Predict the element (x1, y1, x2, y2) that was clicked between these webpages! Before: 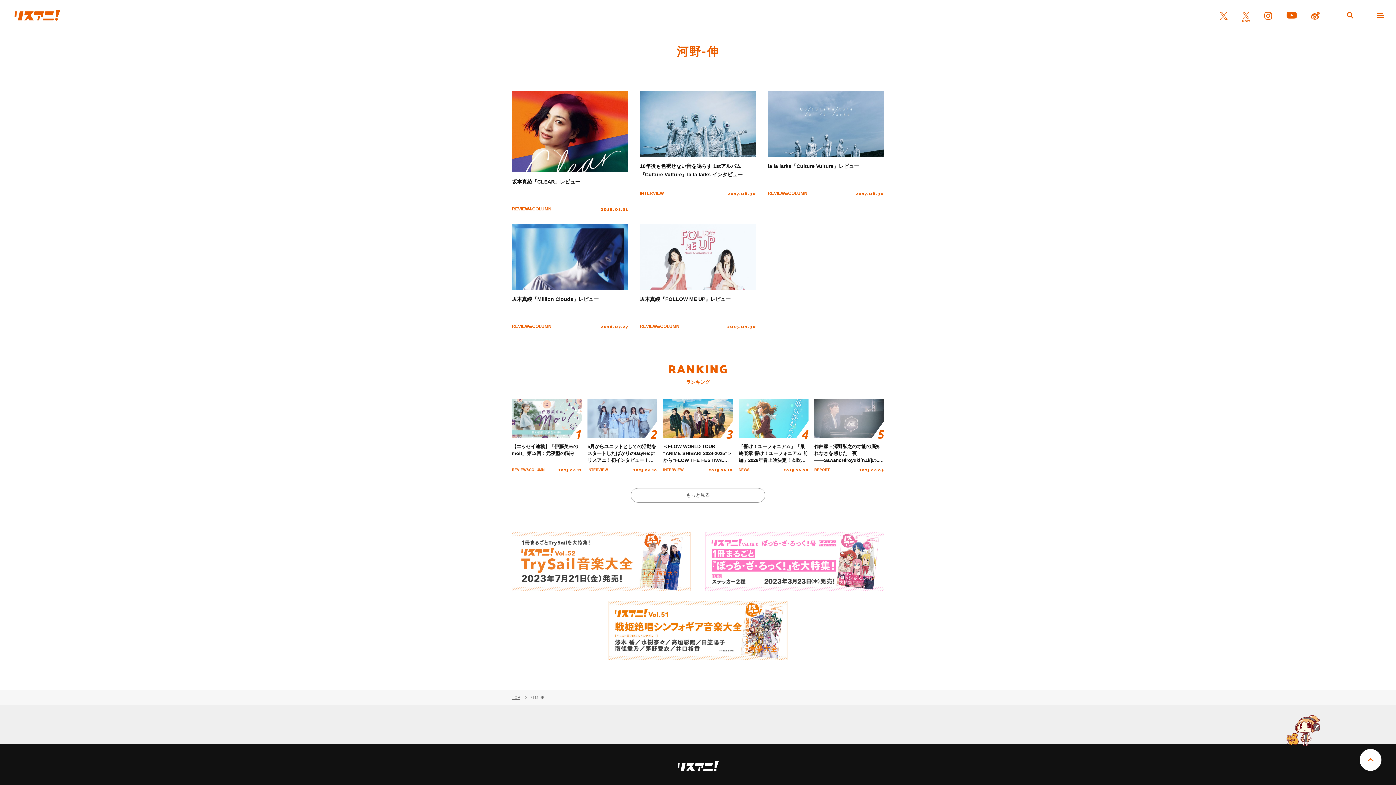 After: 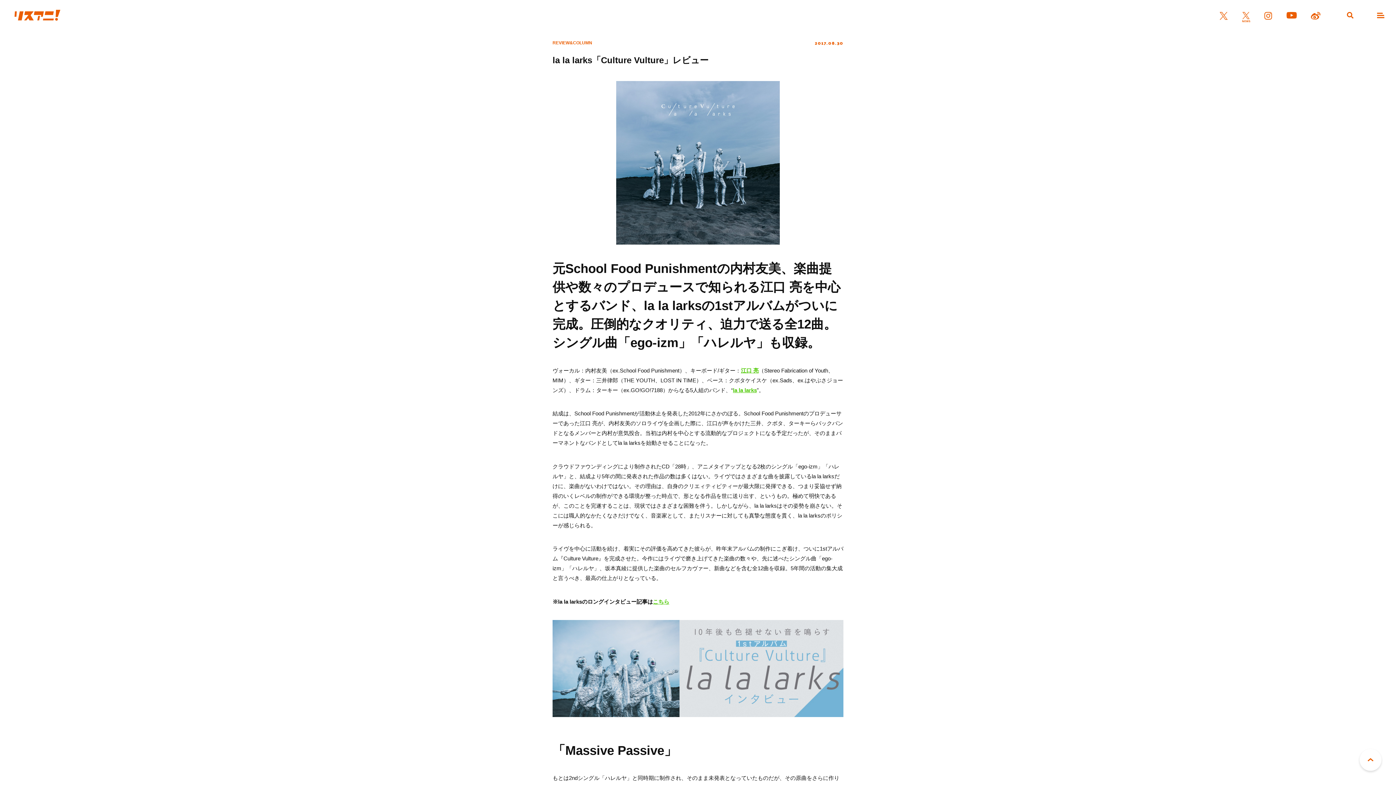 Action: label: la la larks「Culture Vulture」レビュー

REVIEW&COLUMN

2017.08.30 bbox: (768, 91, 884, 196)